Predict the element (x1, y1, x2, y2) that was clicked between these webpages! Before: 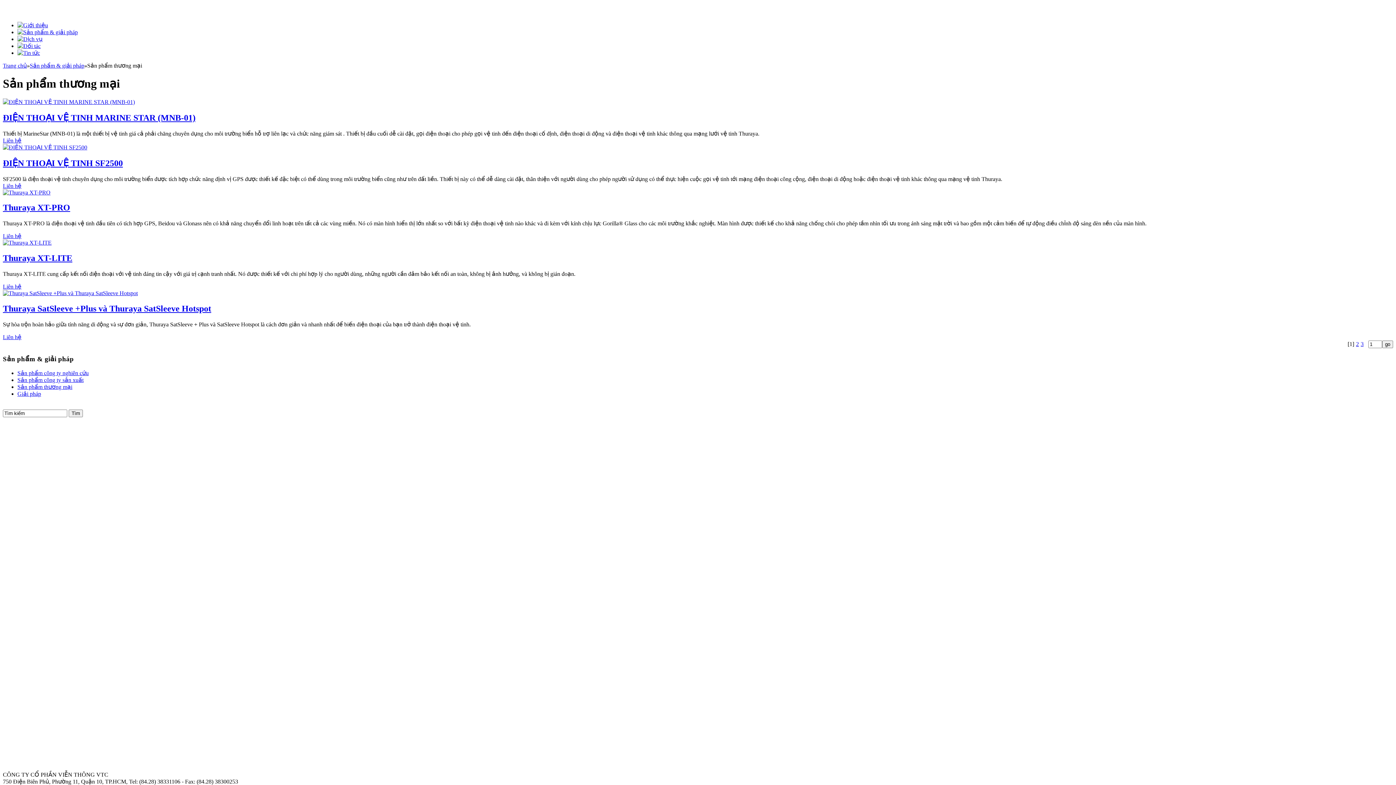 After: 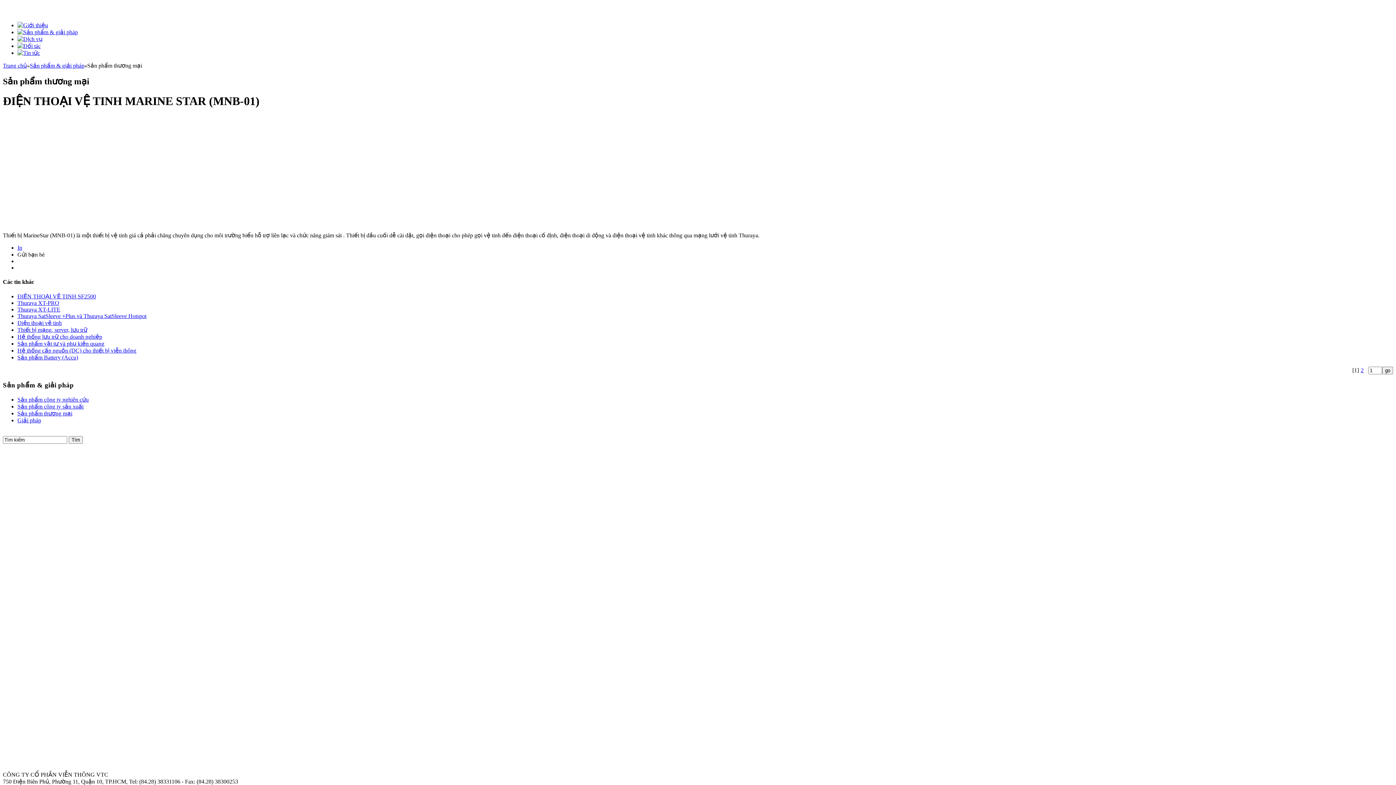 Action: bbox: (2, 98, 134, 105)